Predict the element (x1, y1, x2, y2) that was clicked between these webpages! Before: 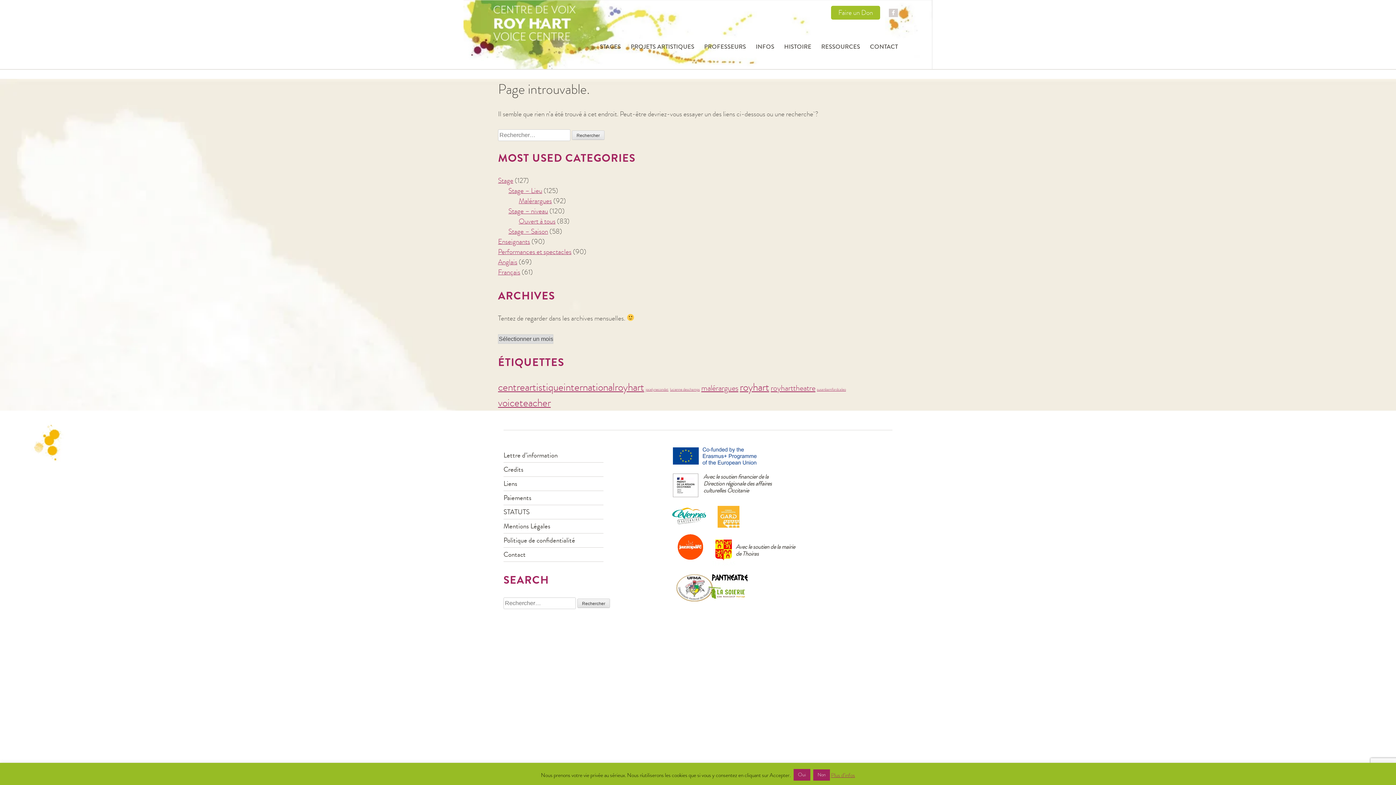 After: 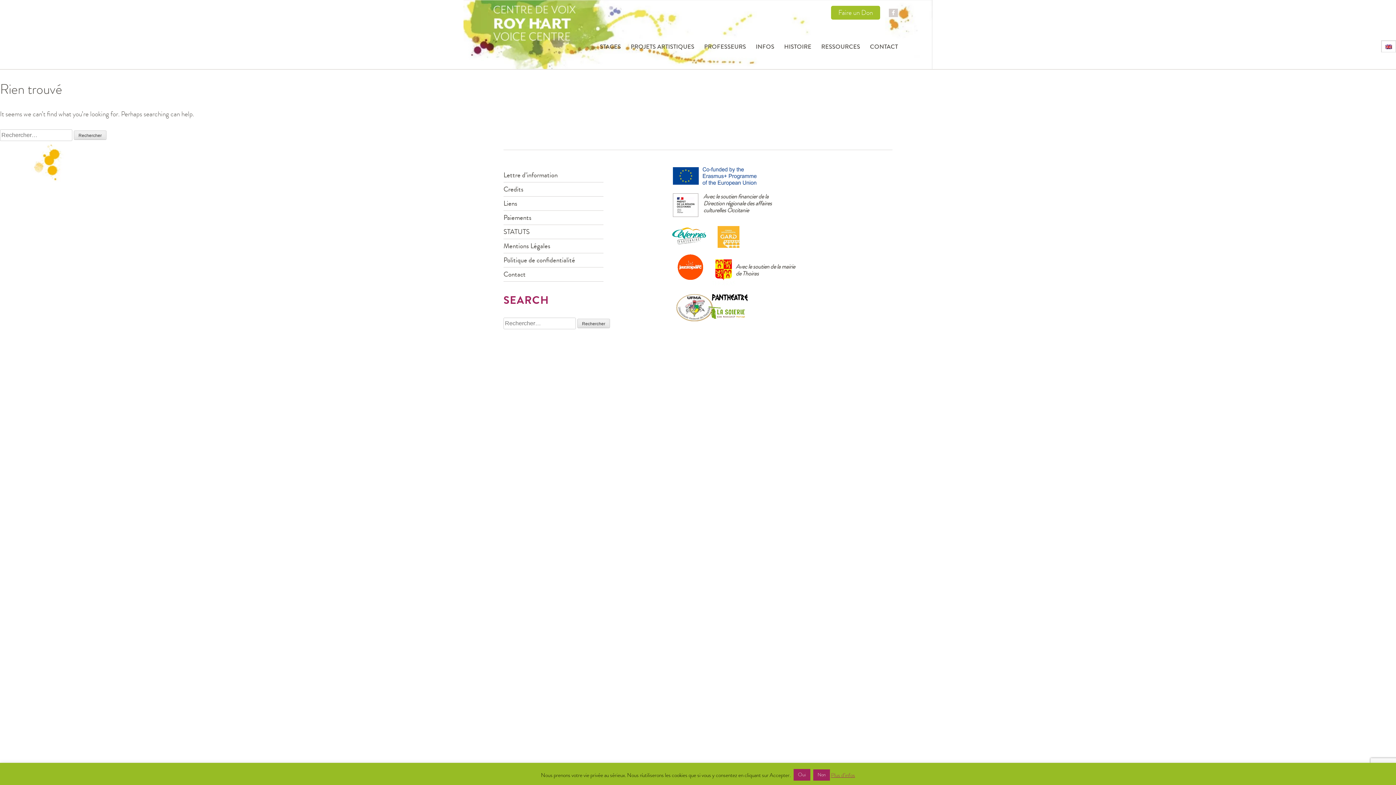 Action: label: jocelynecondat (1 élément) bbox: (645, 387, 668, 392)